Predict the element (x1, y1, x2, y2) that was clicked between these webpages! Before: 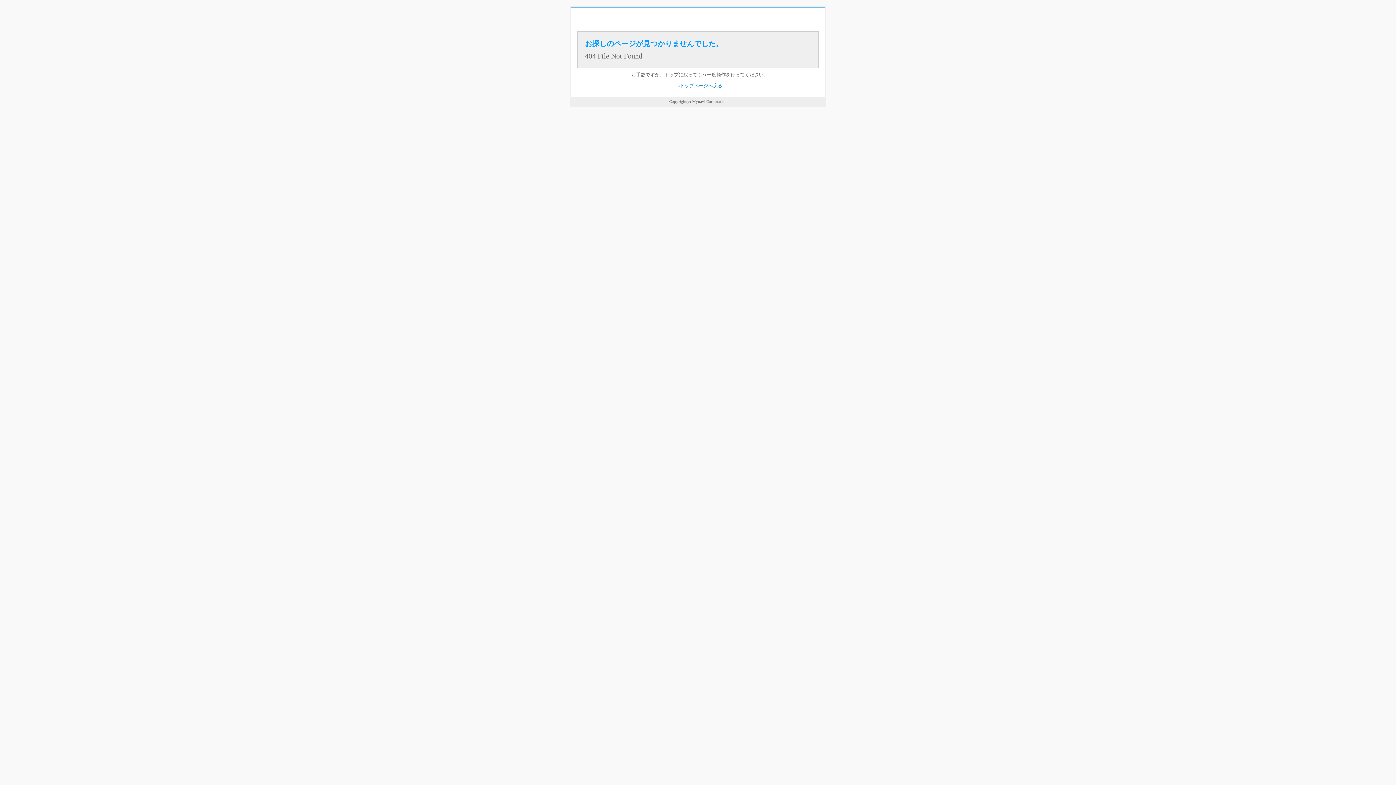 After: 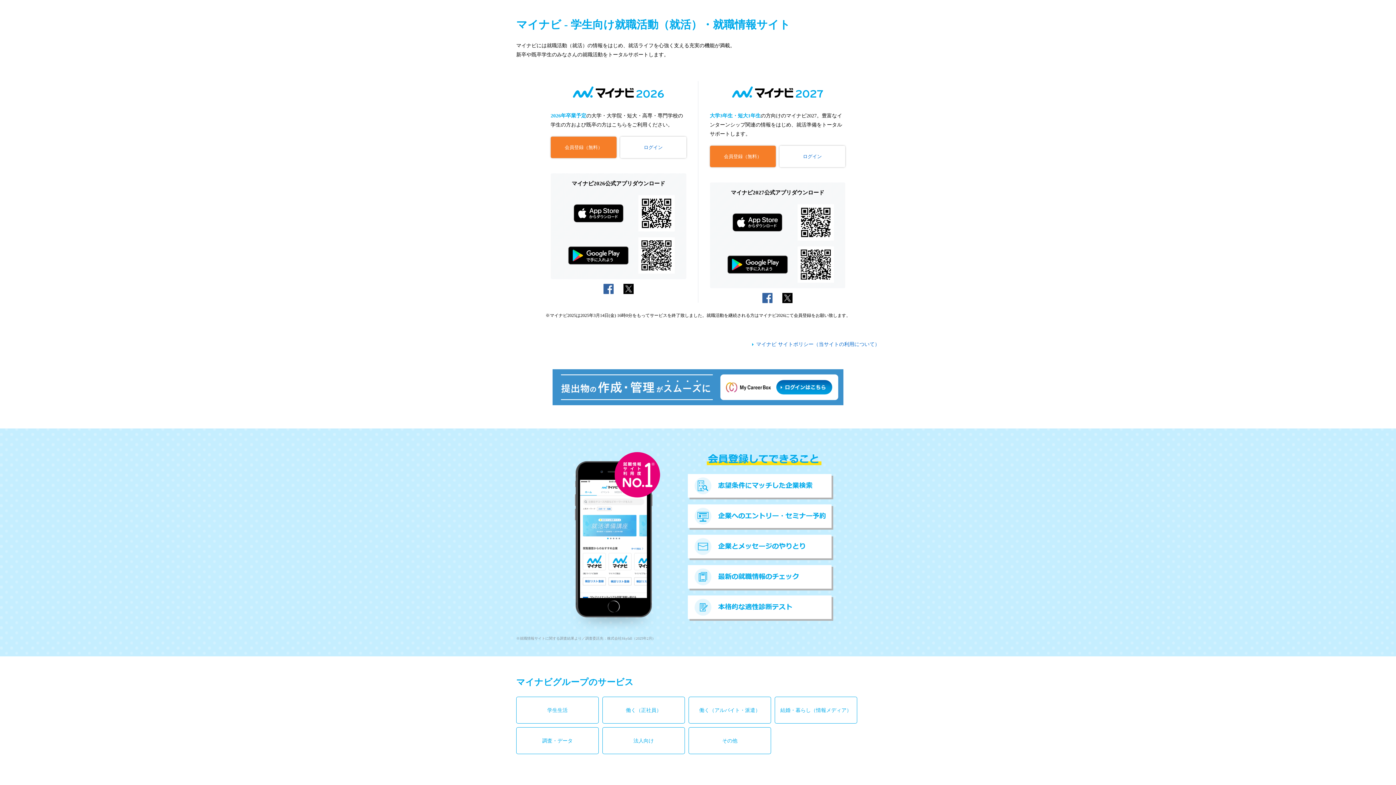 Action: bbox: (680, 82, 722, 88) label: トップページへ戻る